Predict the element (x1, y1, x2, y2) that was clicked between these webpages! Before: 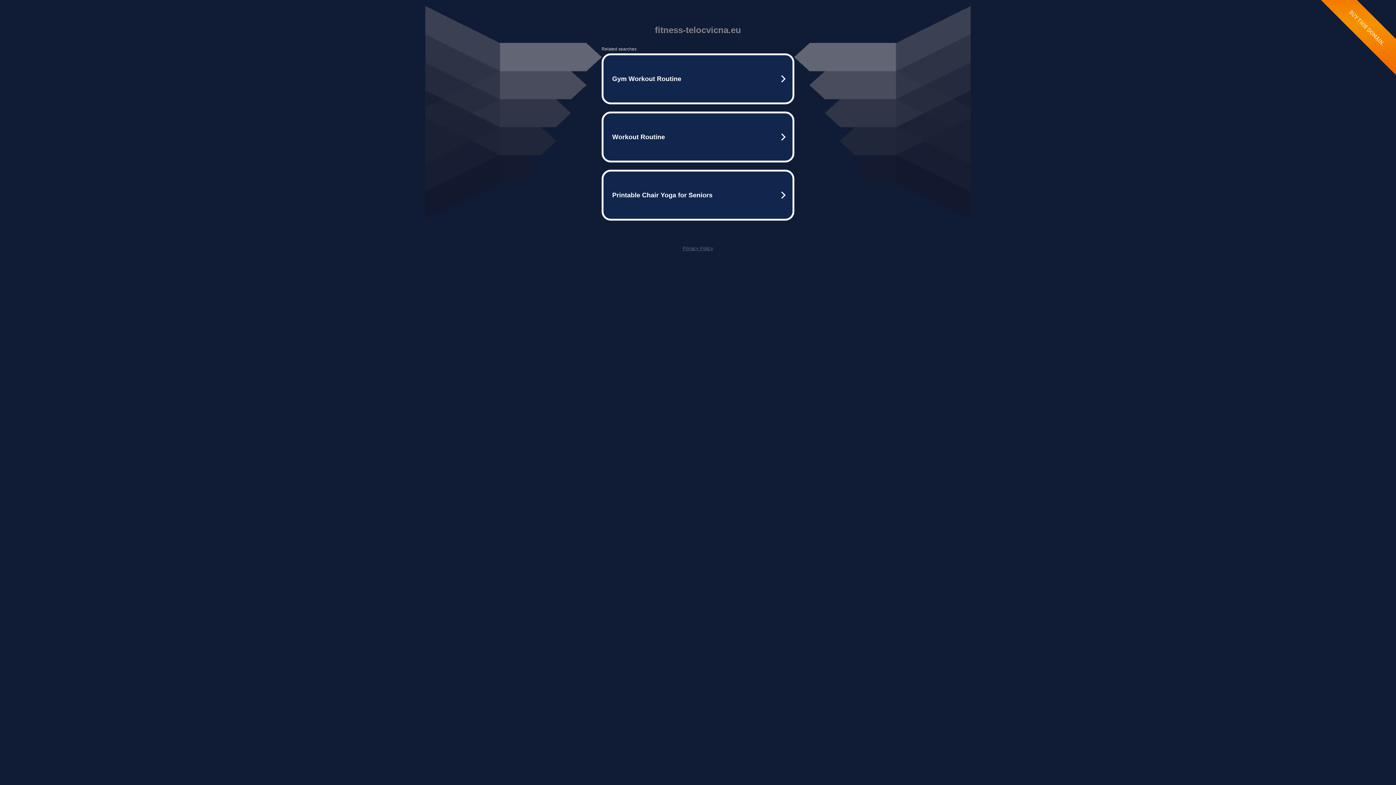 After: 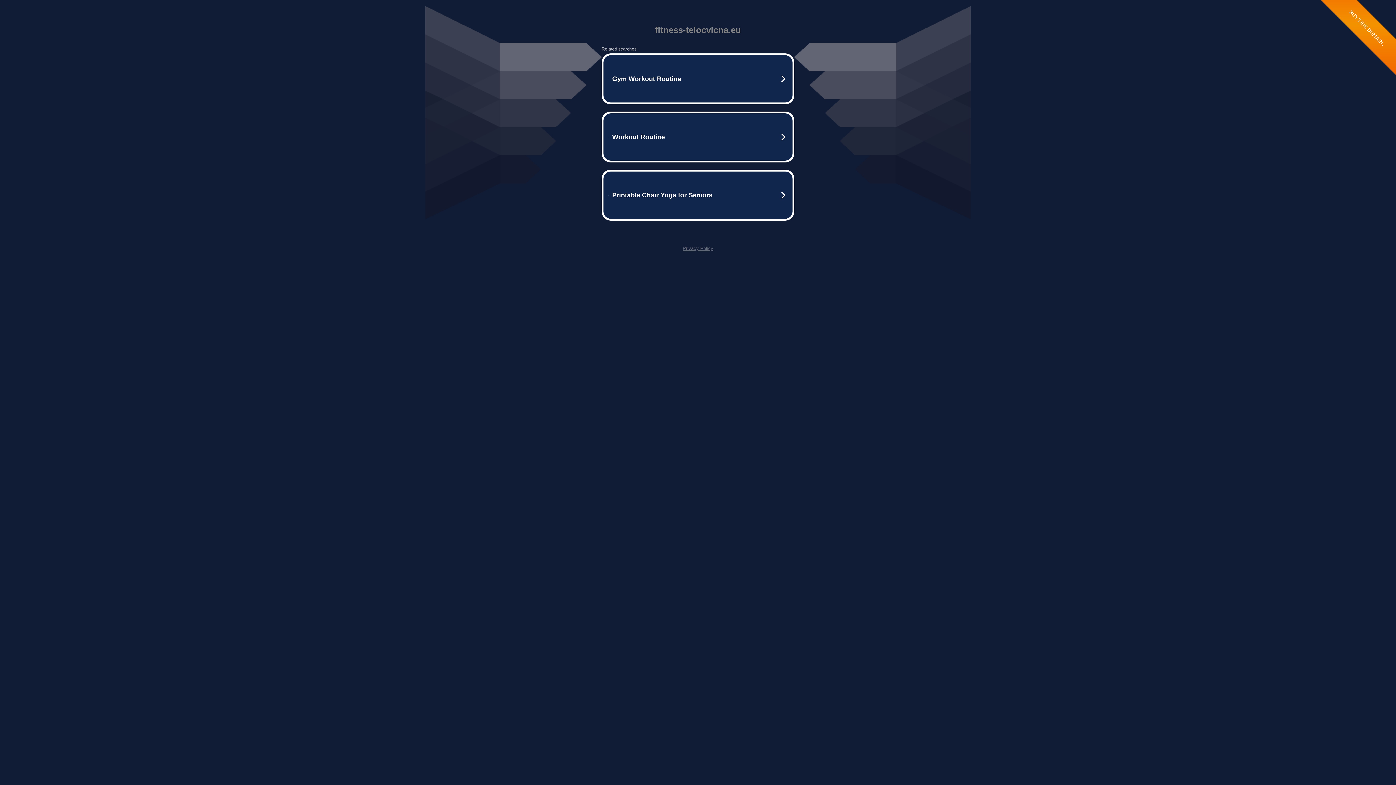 Action: label: Privacy Policy bbox: (682, 245, 713, 251)